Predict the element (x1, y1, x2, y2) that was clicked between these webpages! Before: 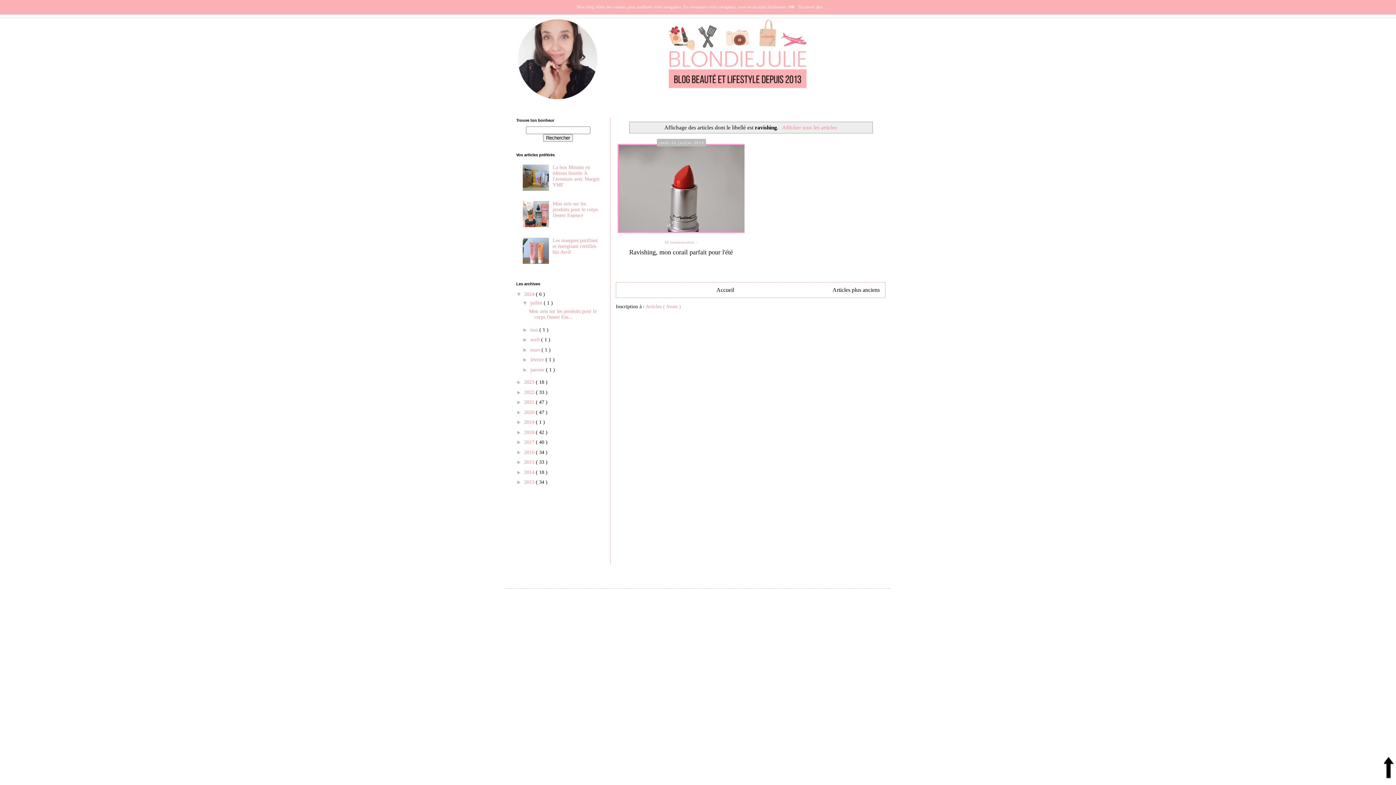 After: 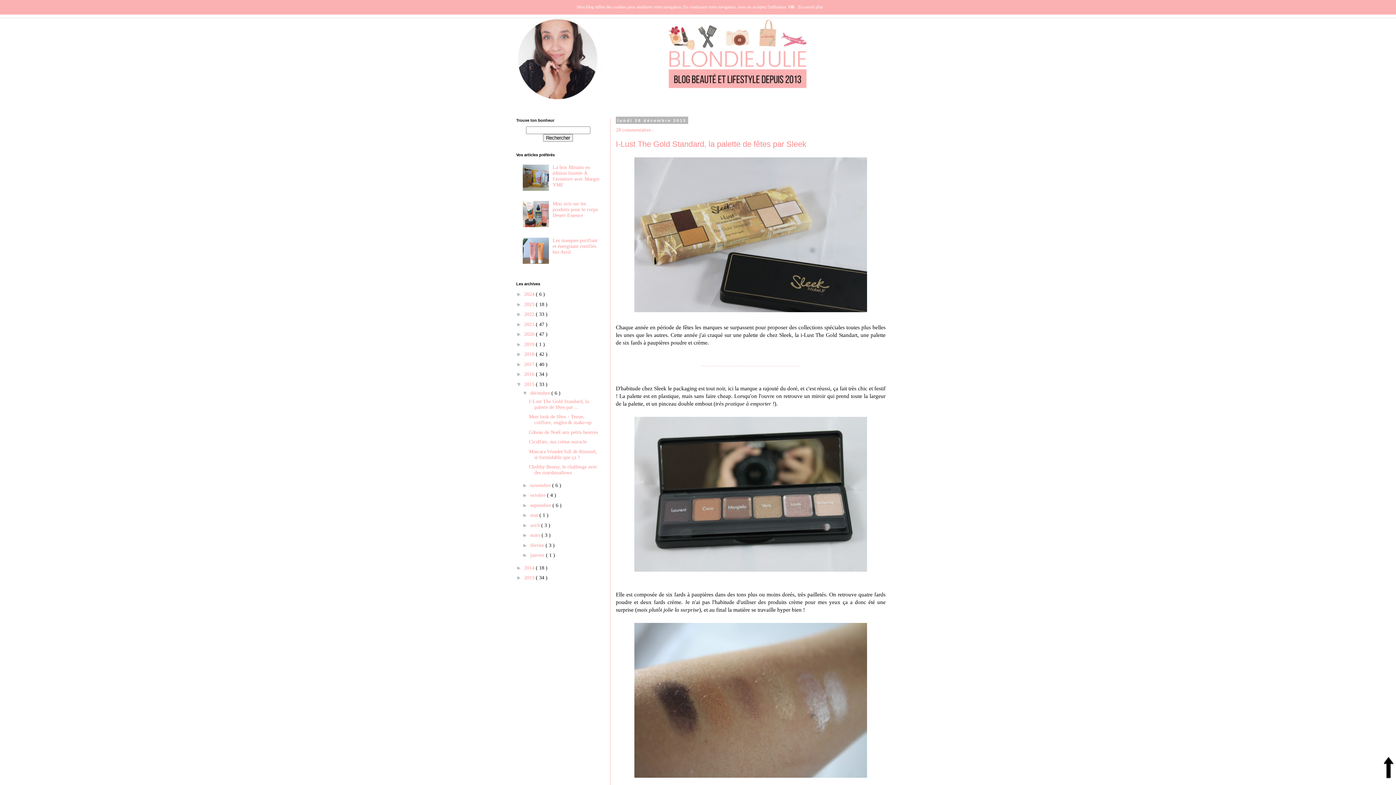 Action: label: 2015  bbox: (524, 459, 536, 465)